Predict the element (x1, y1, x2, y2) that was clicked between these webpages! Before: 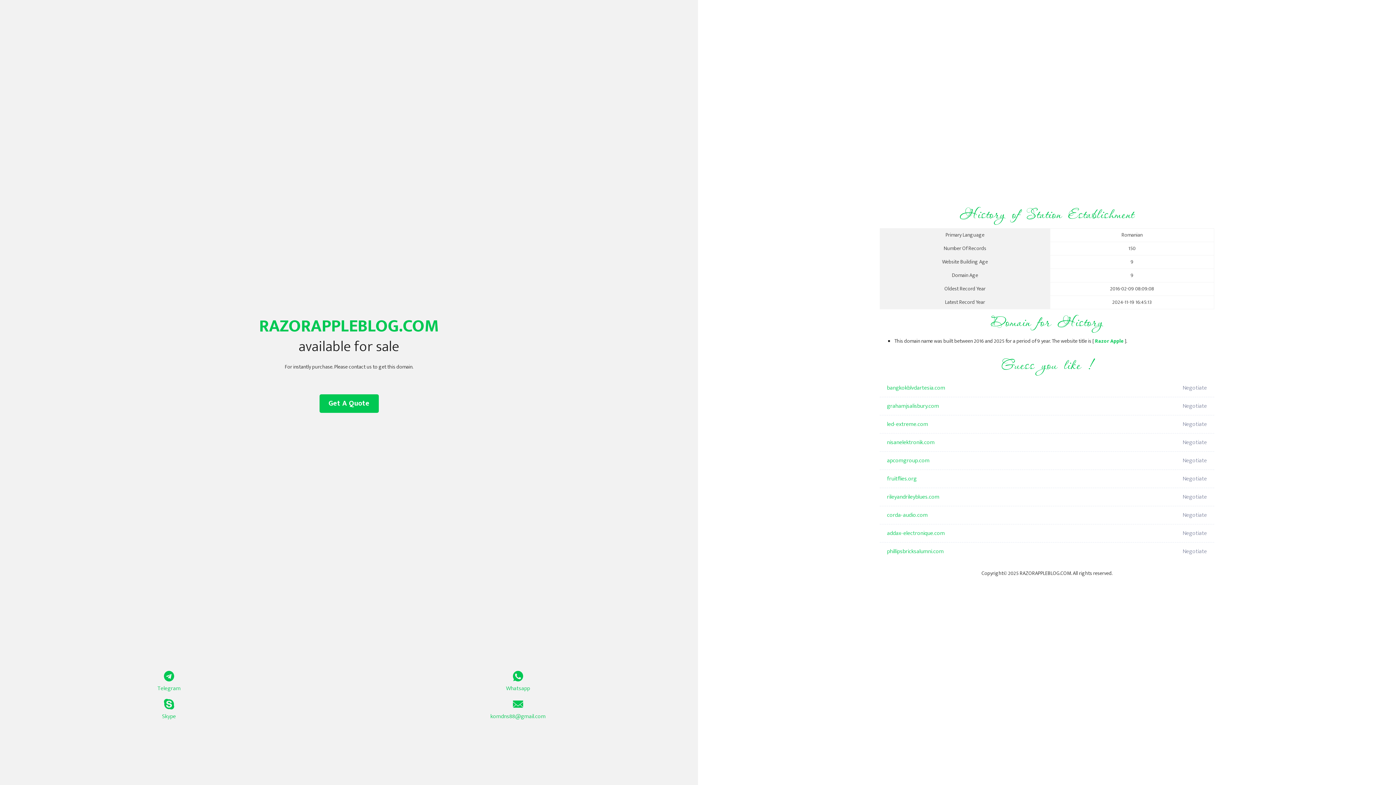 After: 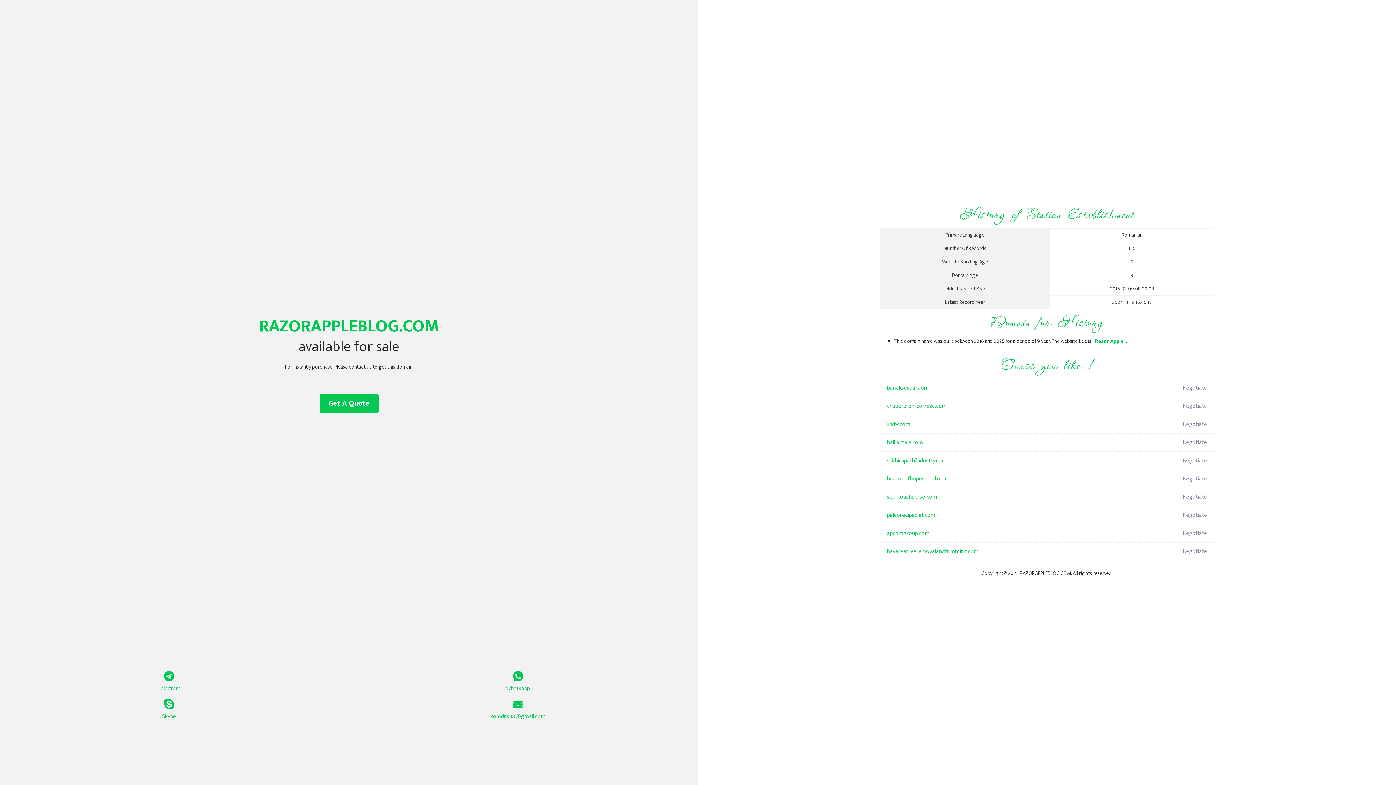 Action: label: Razor Apple bbox: (1095, 337, 1124, 345)